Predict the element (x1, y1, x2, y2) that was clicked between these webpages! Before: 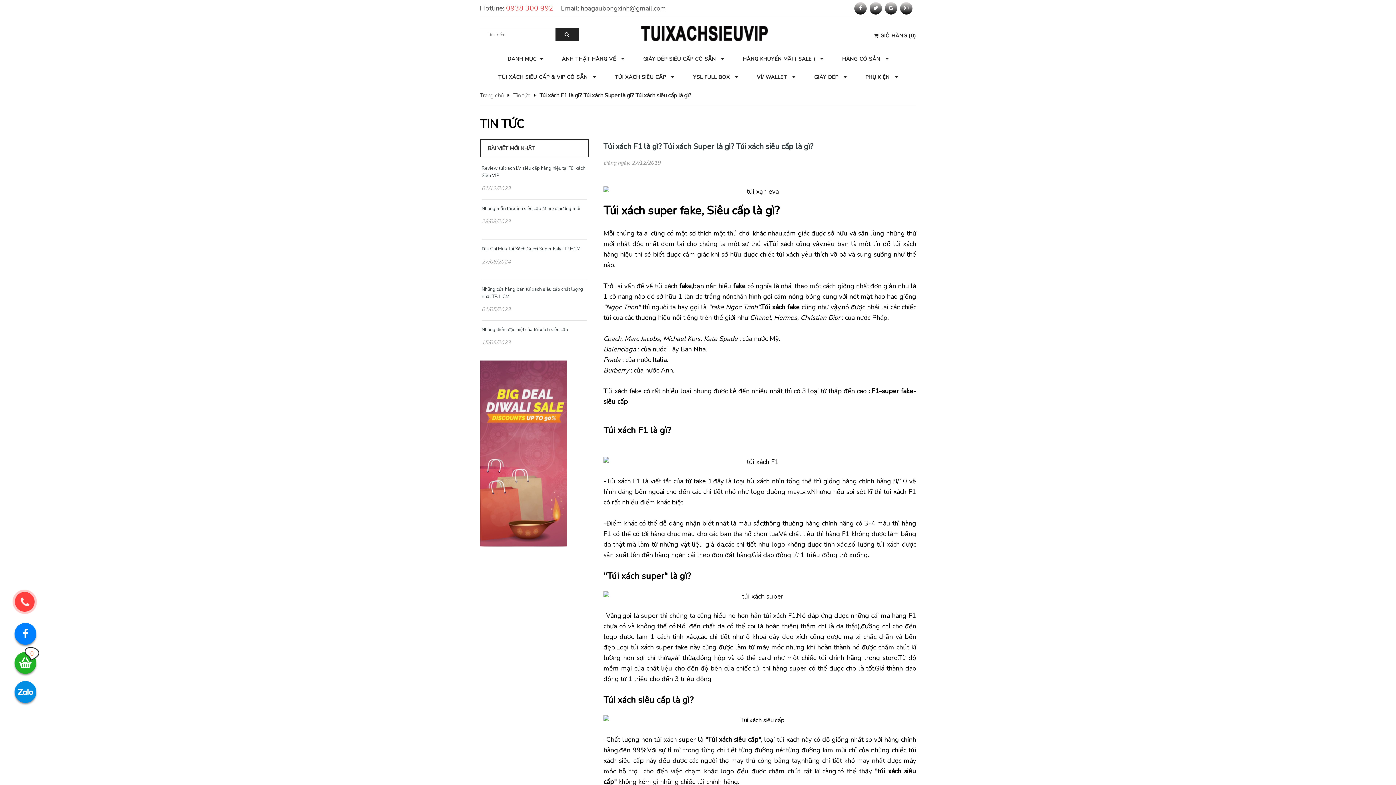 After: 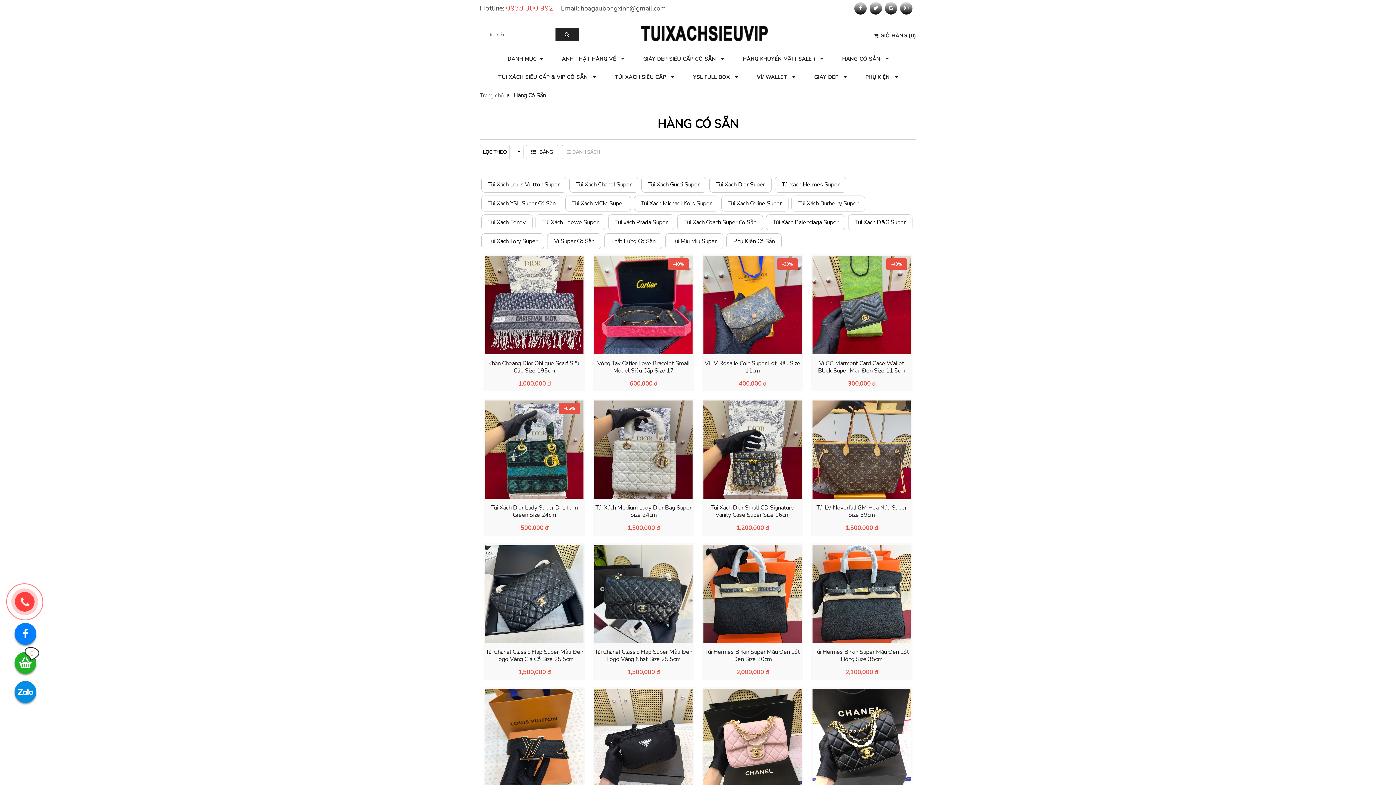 Action: bbox: (834, 49, 897, 68) label: HÀNG CÓ SẴN 